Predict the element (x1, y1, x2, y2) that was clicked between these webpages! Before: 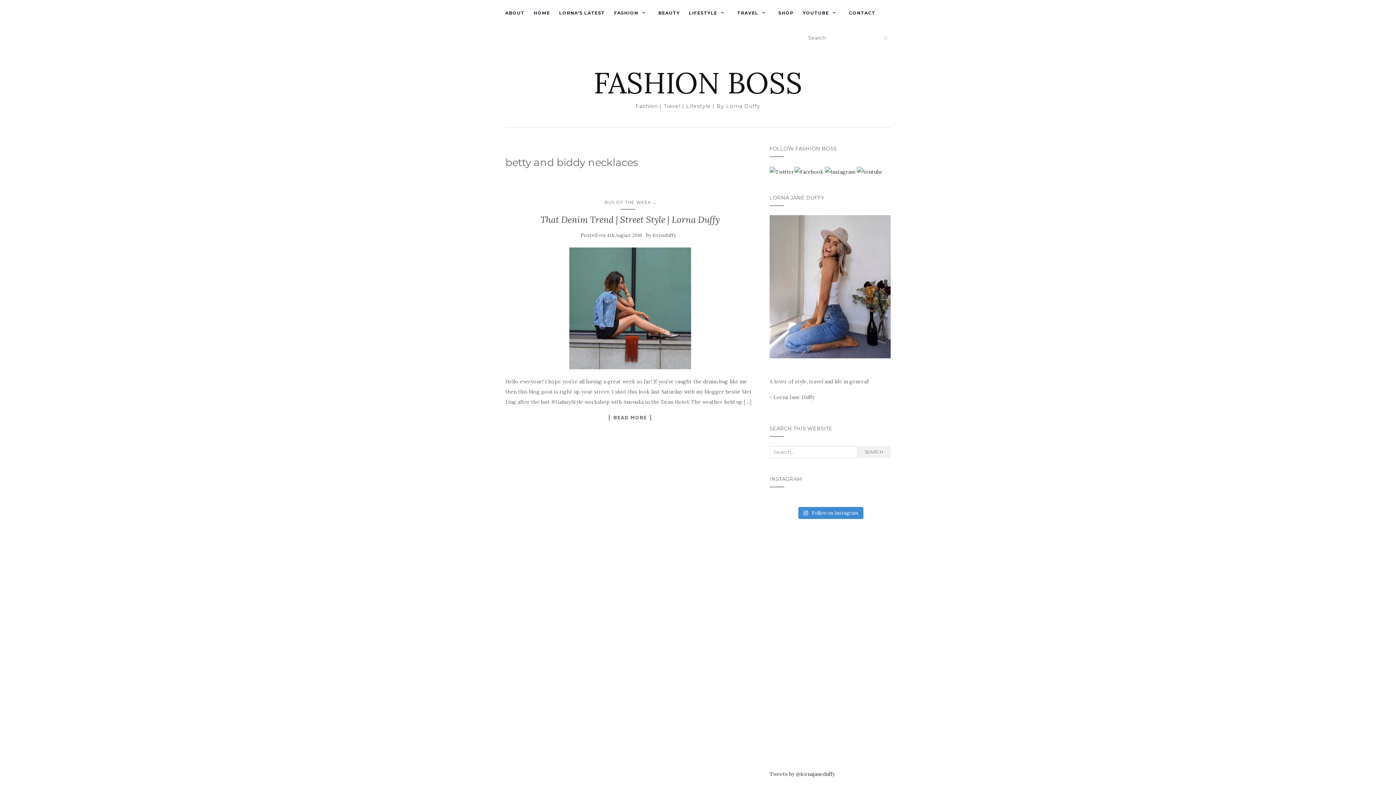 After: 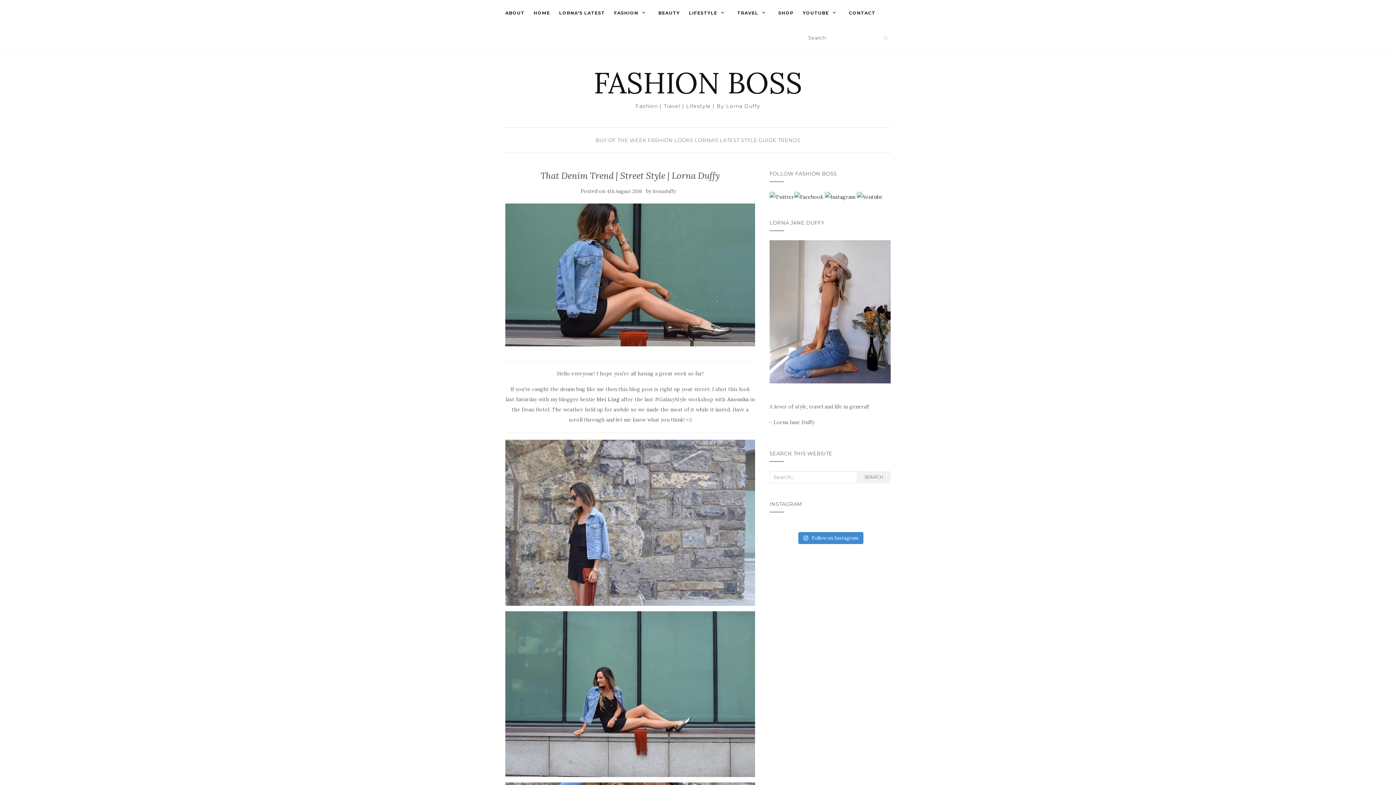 Action: bbox: (505, 247, 755, 369)